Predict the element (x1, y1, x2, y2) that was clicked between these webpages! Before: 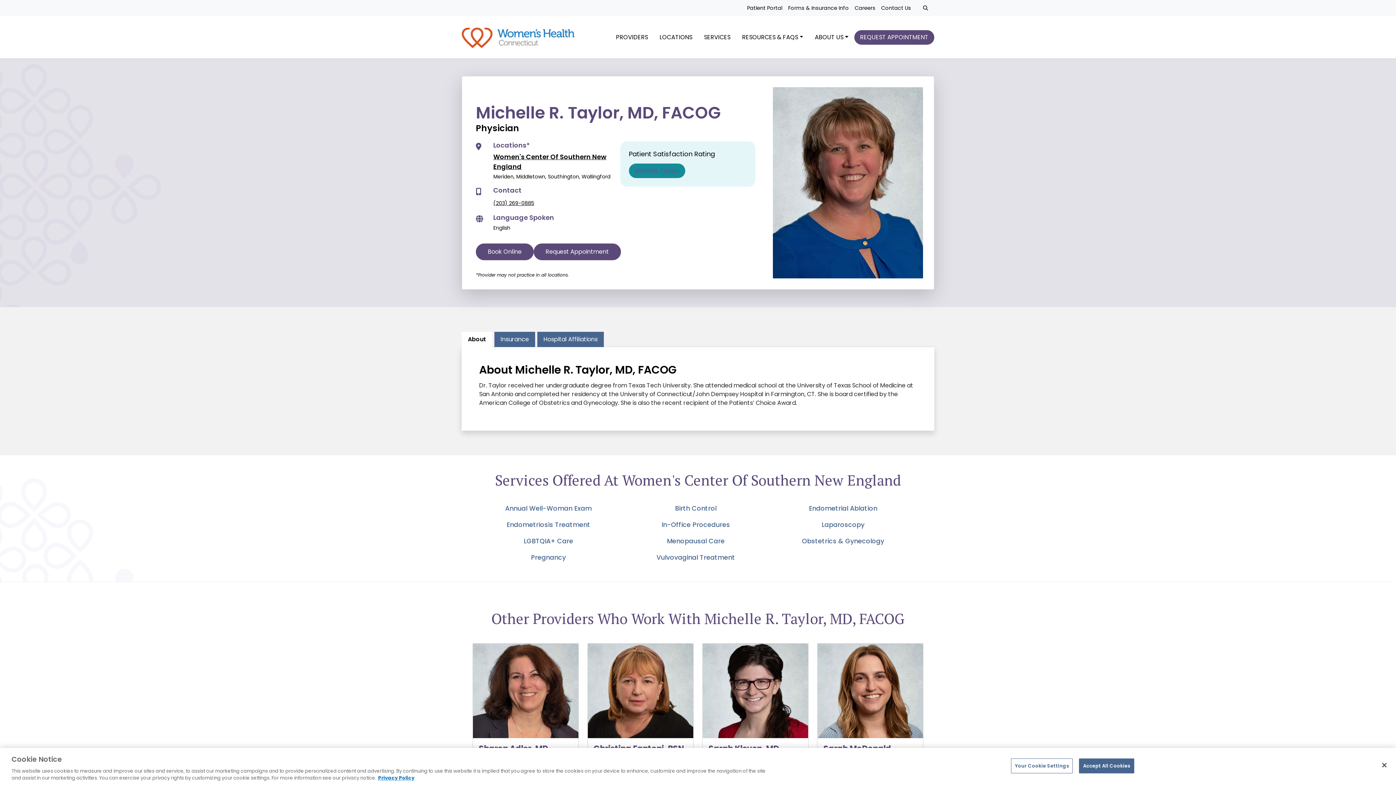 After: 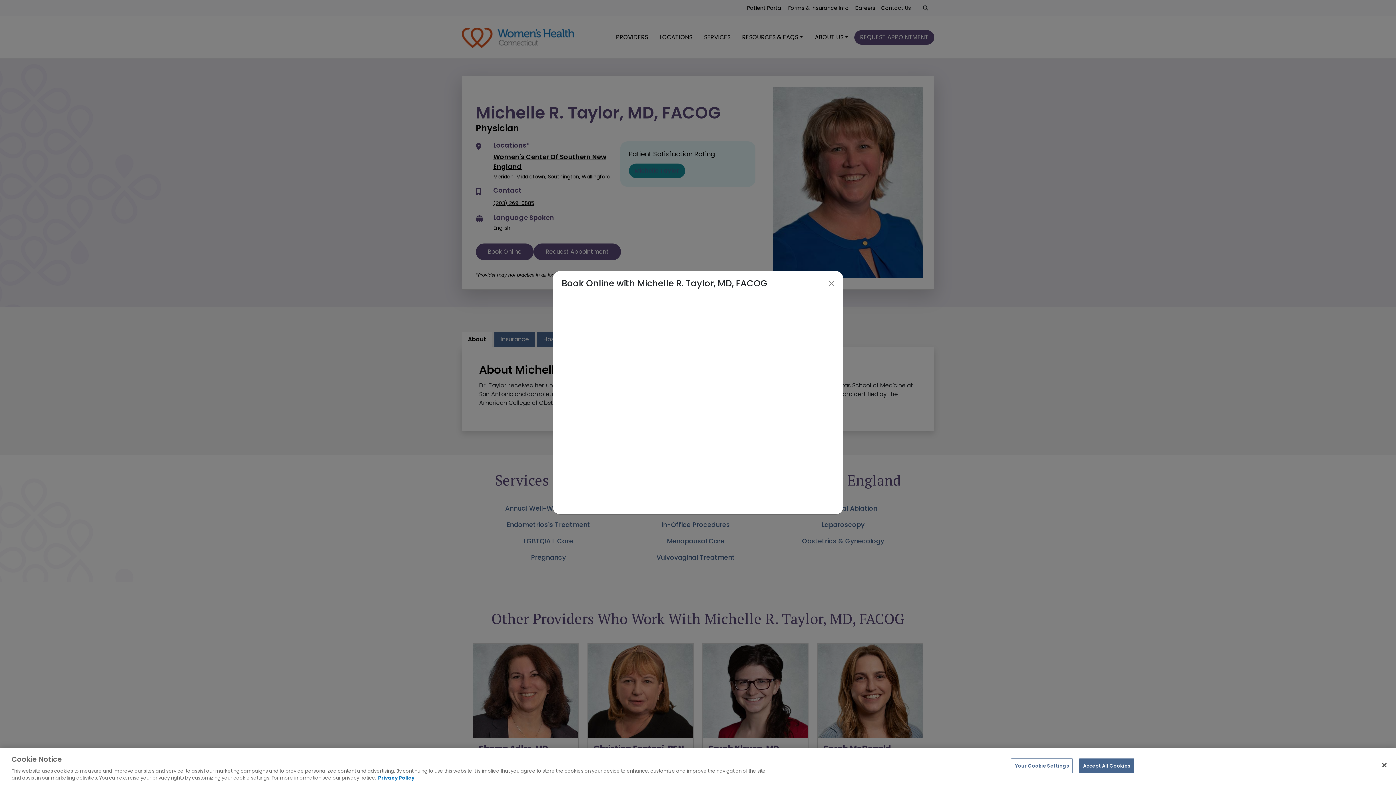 Action: bbox: (476, 243, 533, 260) label: Book Online with Michelle R. Taylor, MD, FACOG